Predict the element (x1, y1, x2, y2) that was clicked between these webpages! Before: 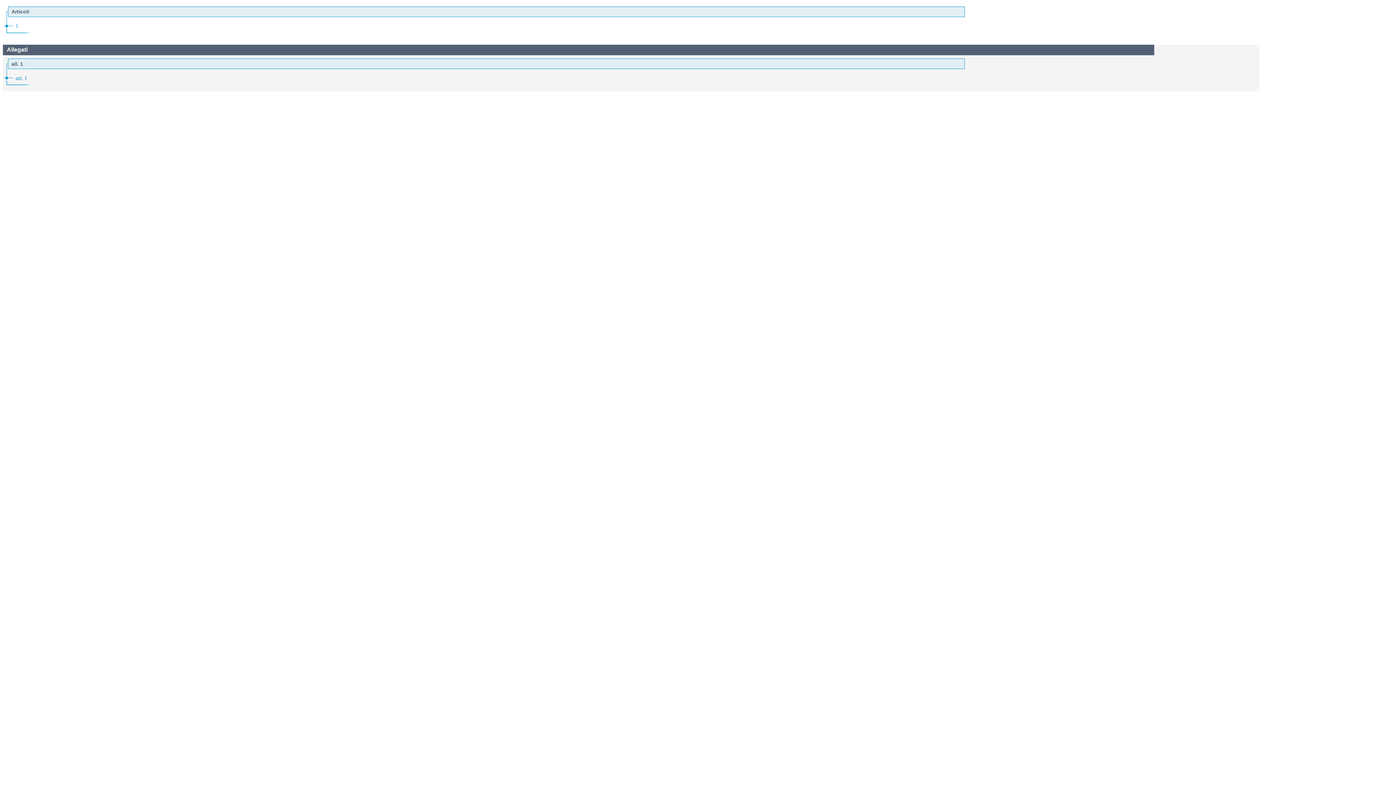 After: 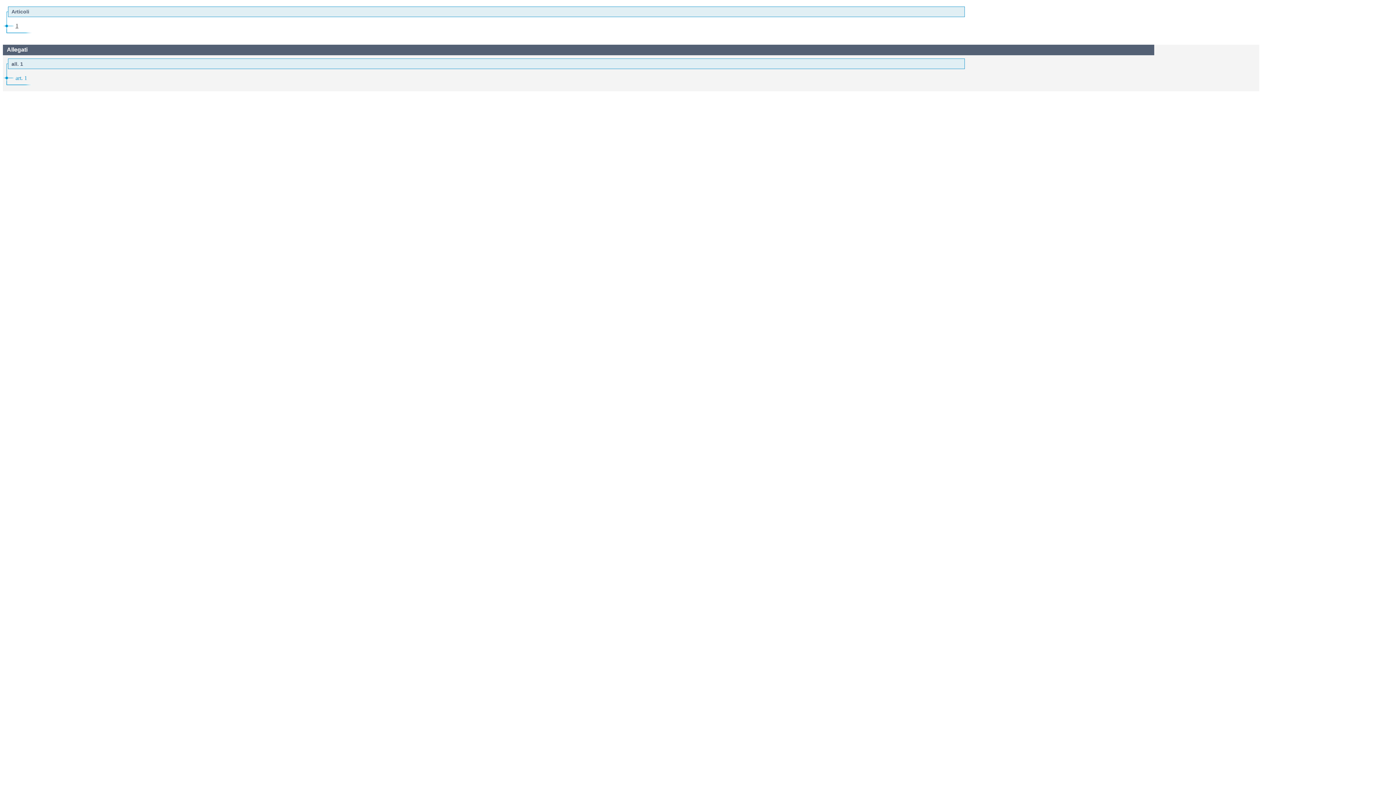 Action: label: 1 bbox: (15, 20, 18, 31)